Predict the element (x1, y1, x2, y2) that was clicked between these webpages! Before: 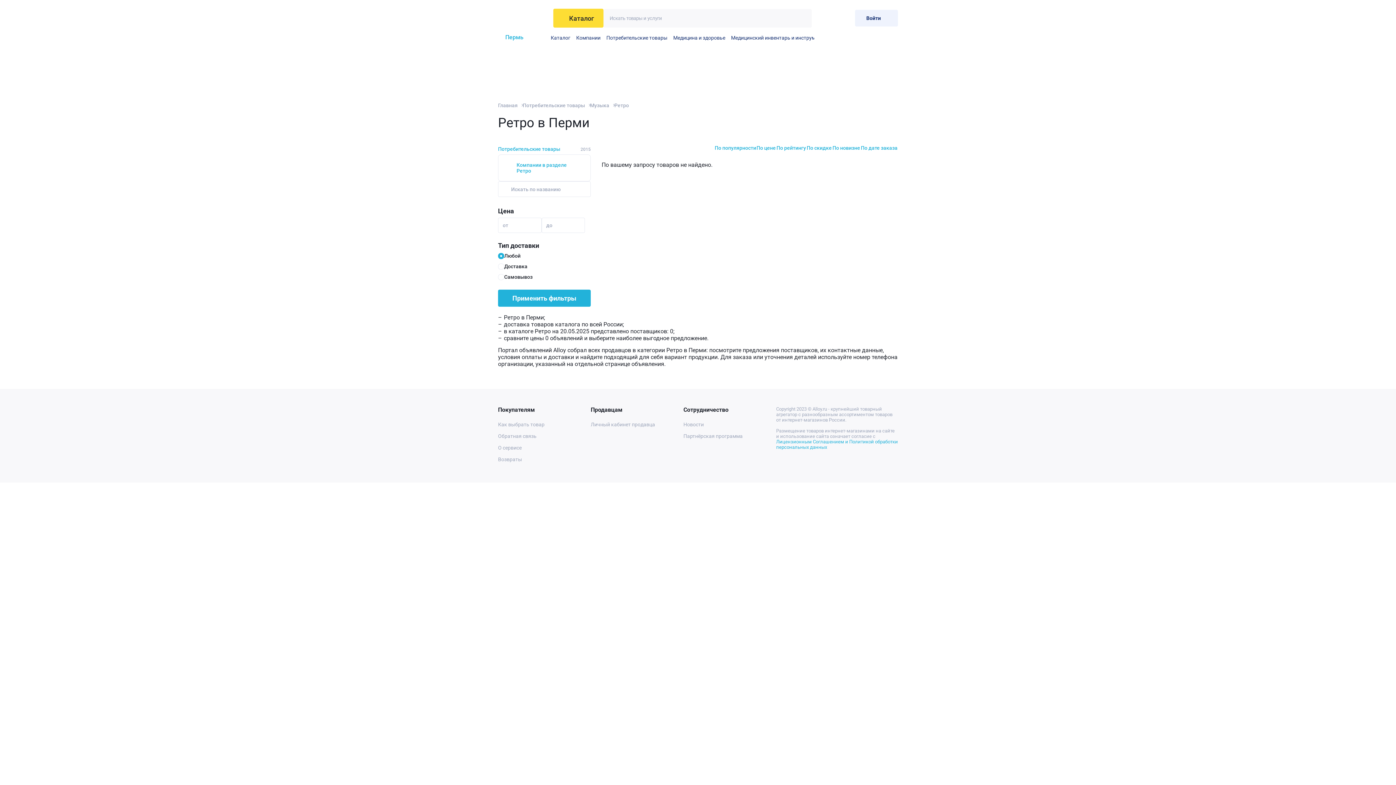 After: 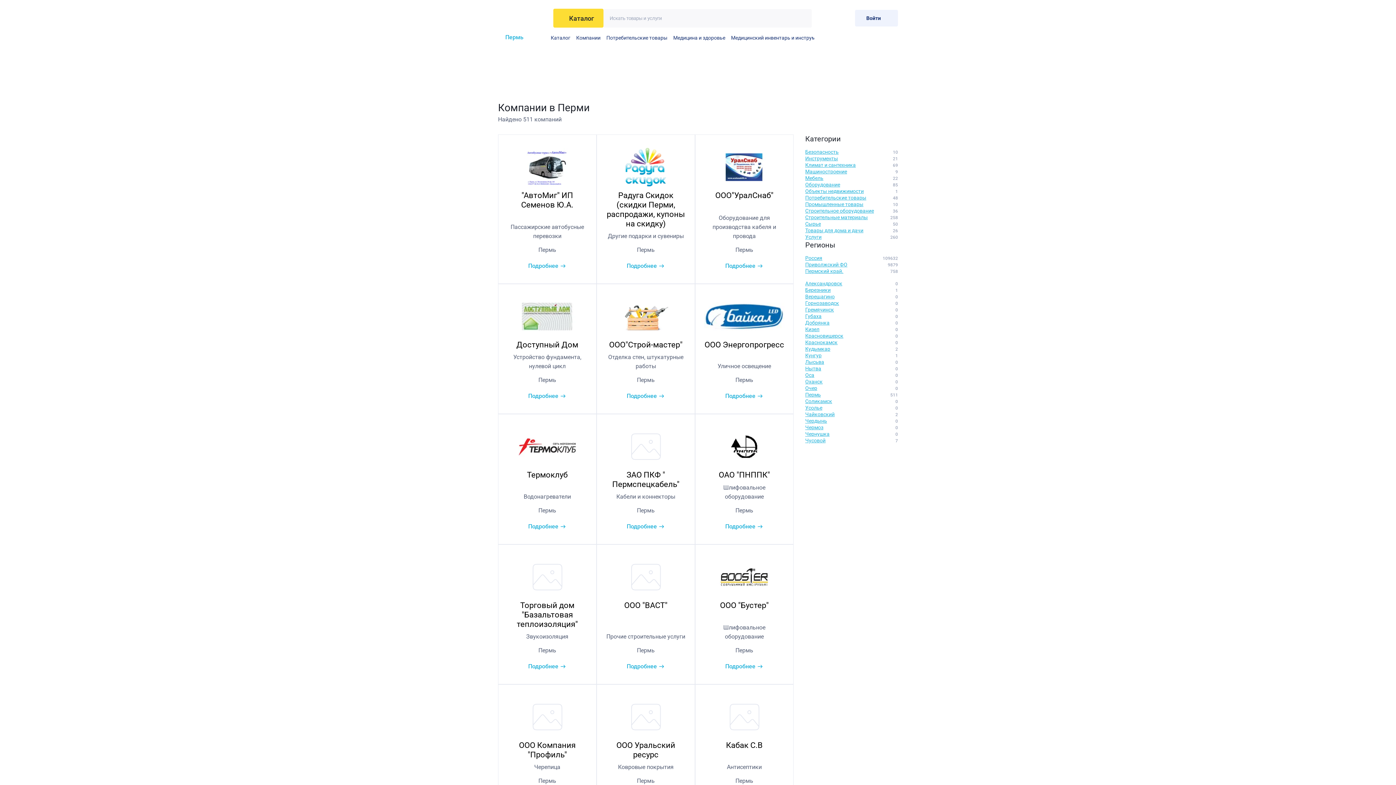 Action: bbox: (573, 32, 603, 43) label: Компании